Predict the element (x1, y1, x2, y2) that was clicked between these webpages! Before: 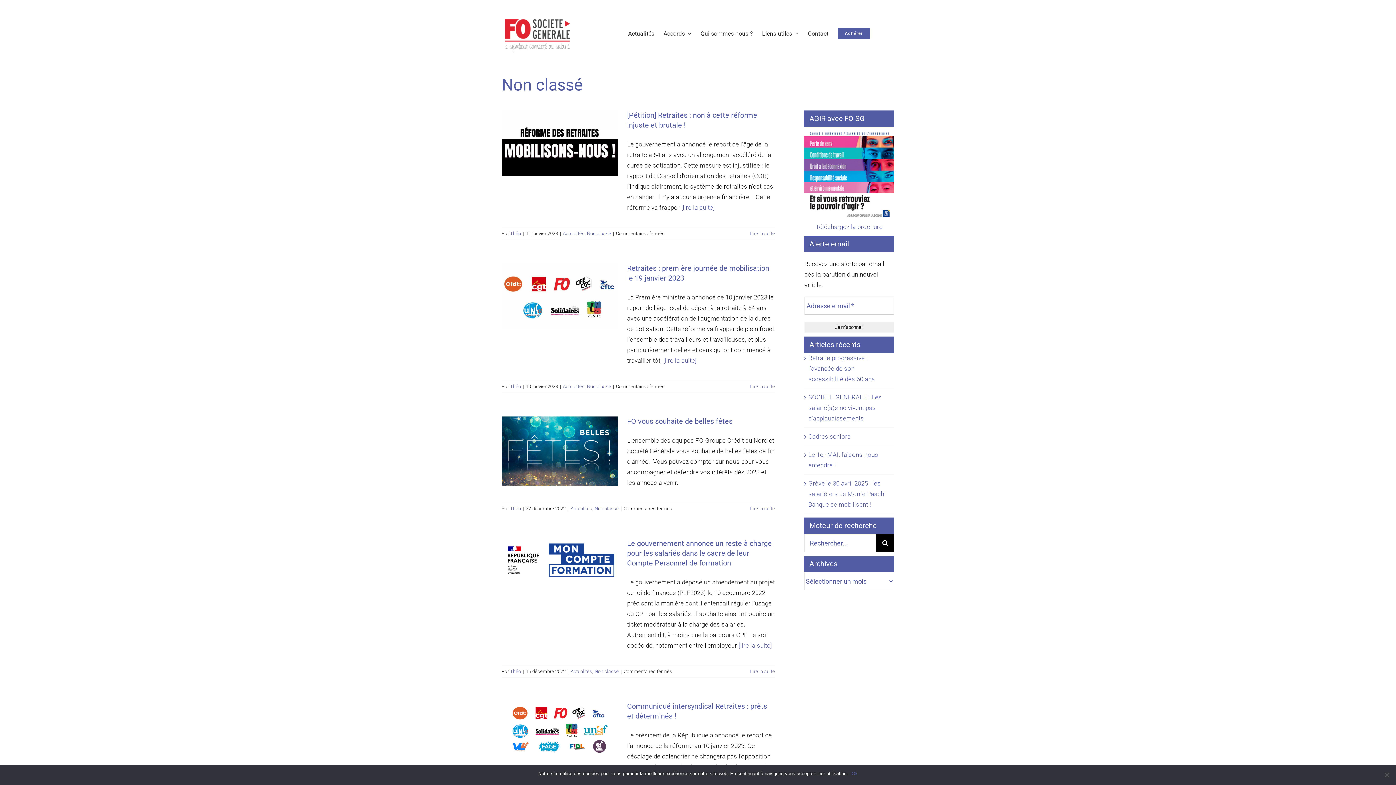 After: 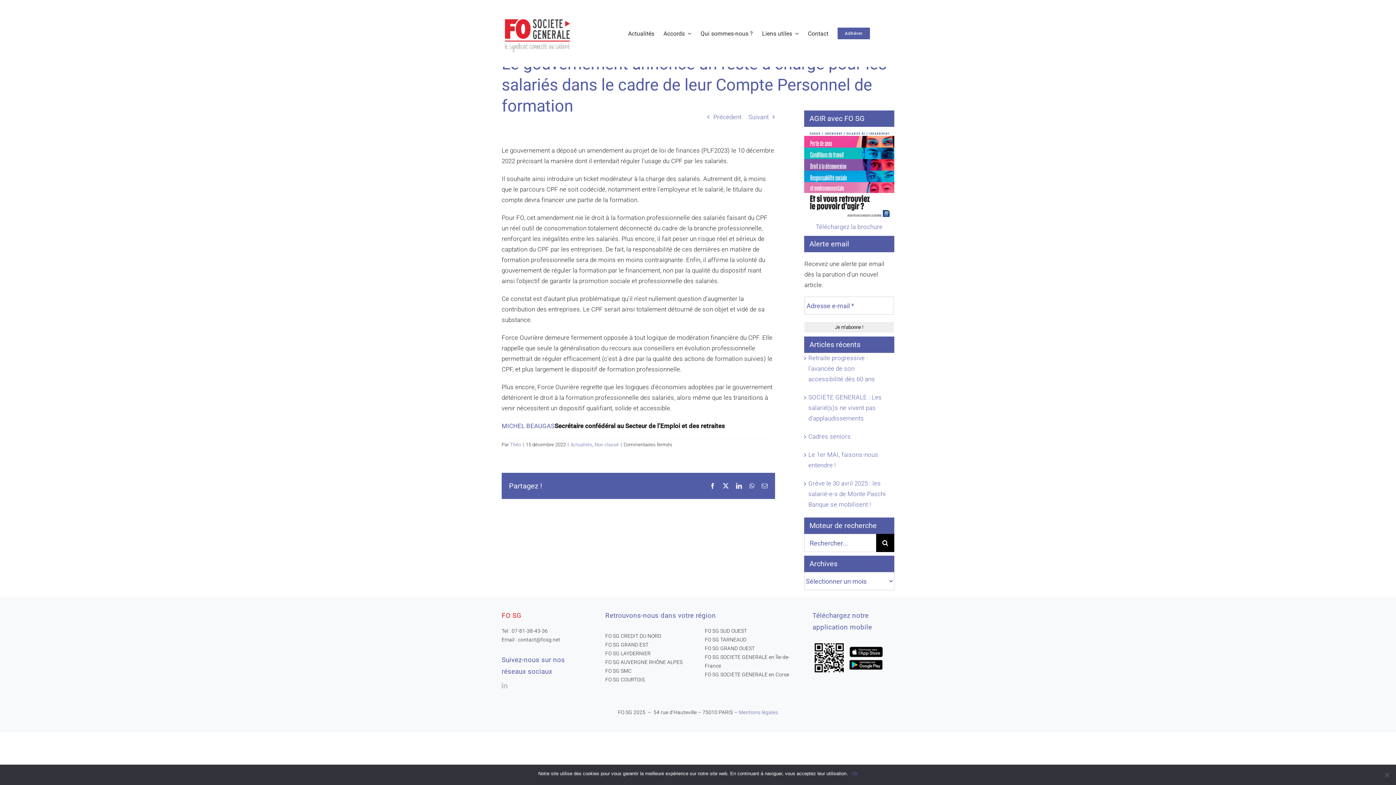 Action: bbox: (627, 539, 772, 567) label: Le gouvernement annonce un reste à charge pour les salariés dans le cadre de leur Compte Personnel de formation